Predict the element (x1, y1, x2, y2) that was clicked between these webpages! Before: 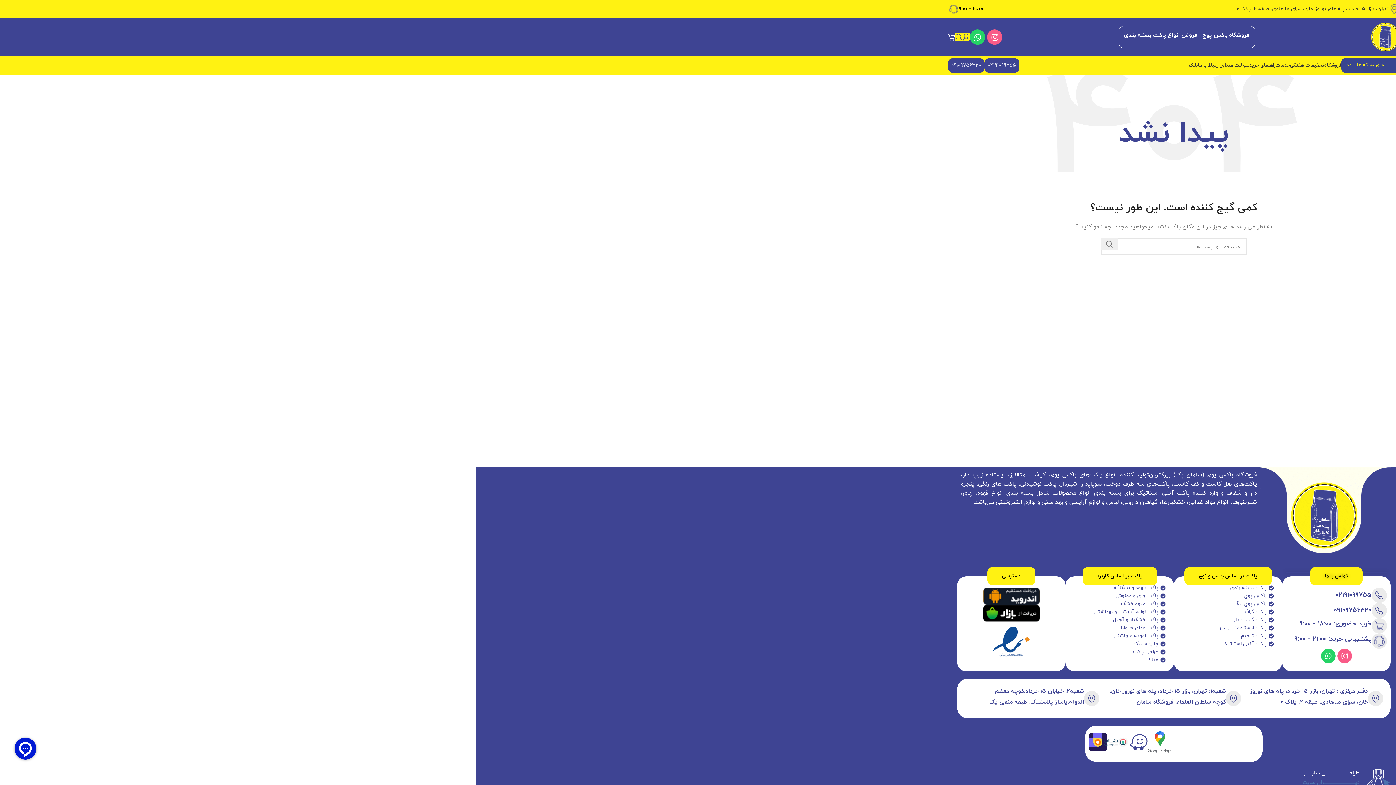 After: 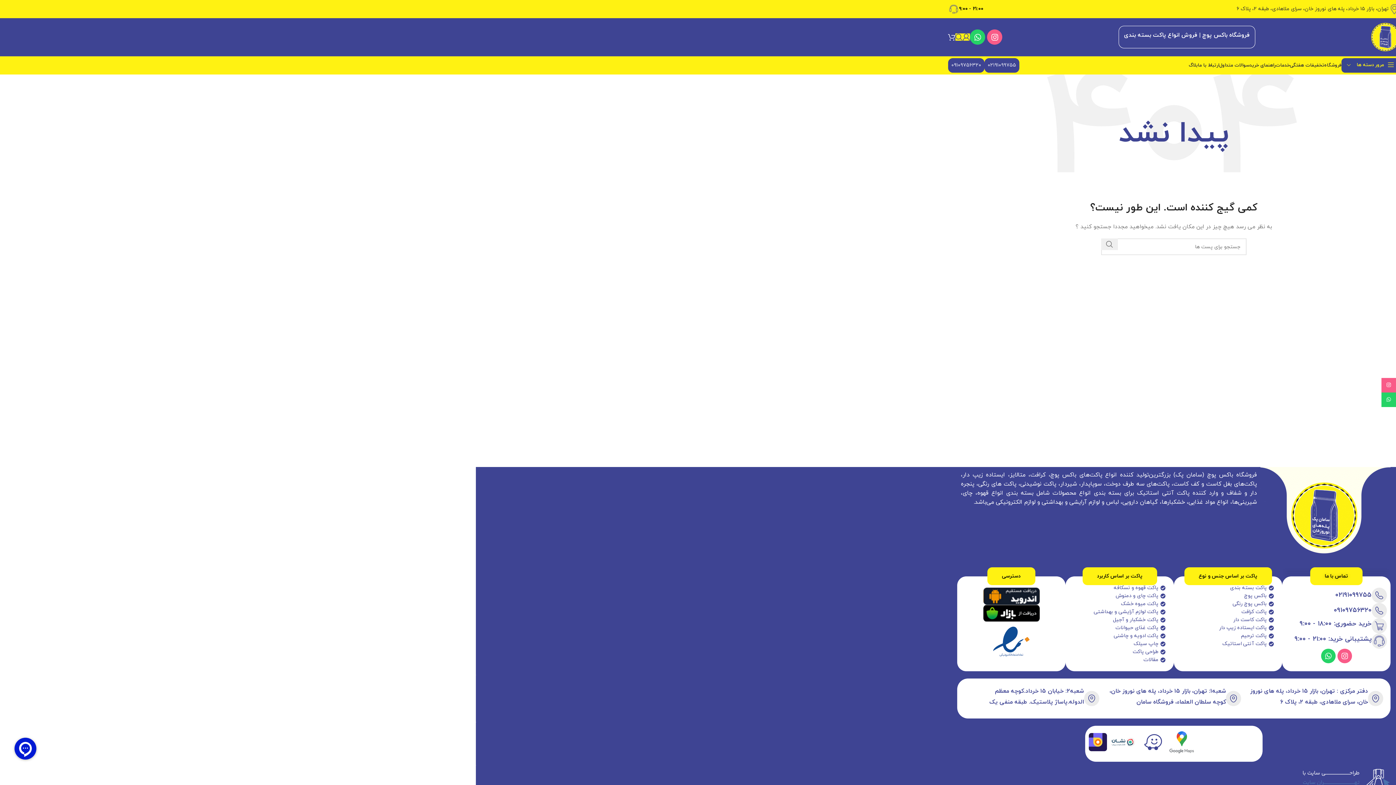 Action: bbox: (983, 604, 1039, 622)